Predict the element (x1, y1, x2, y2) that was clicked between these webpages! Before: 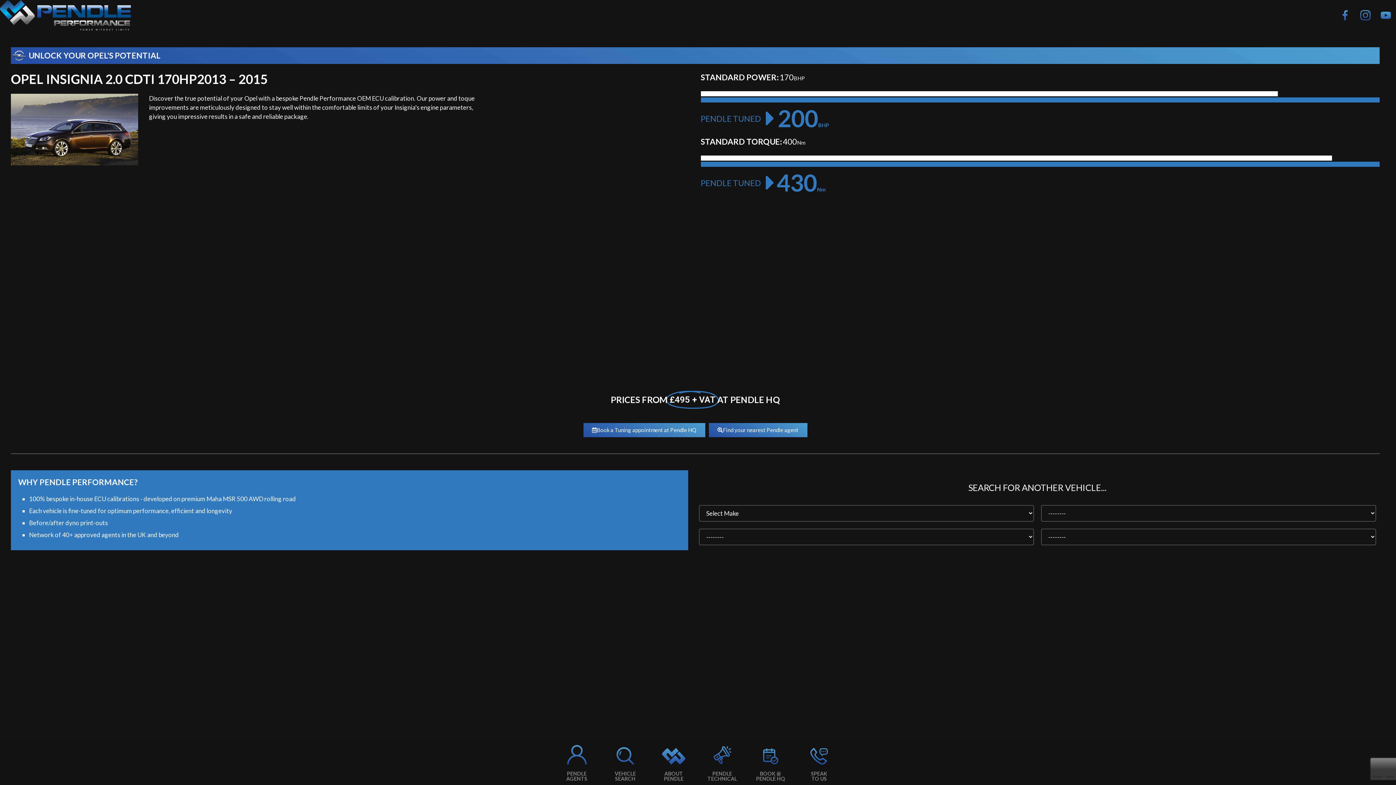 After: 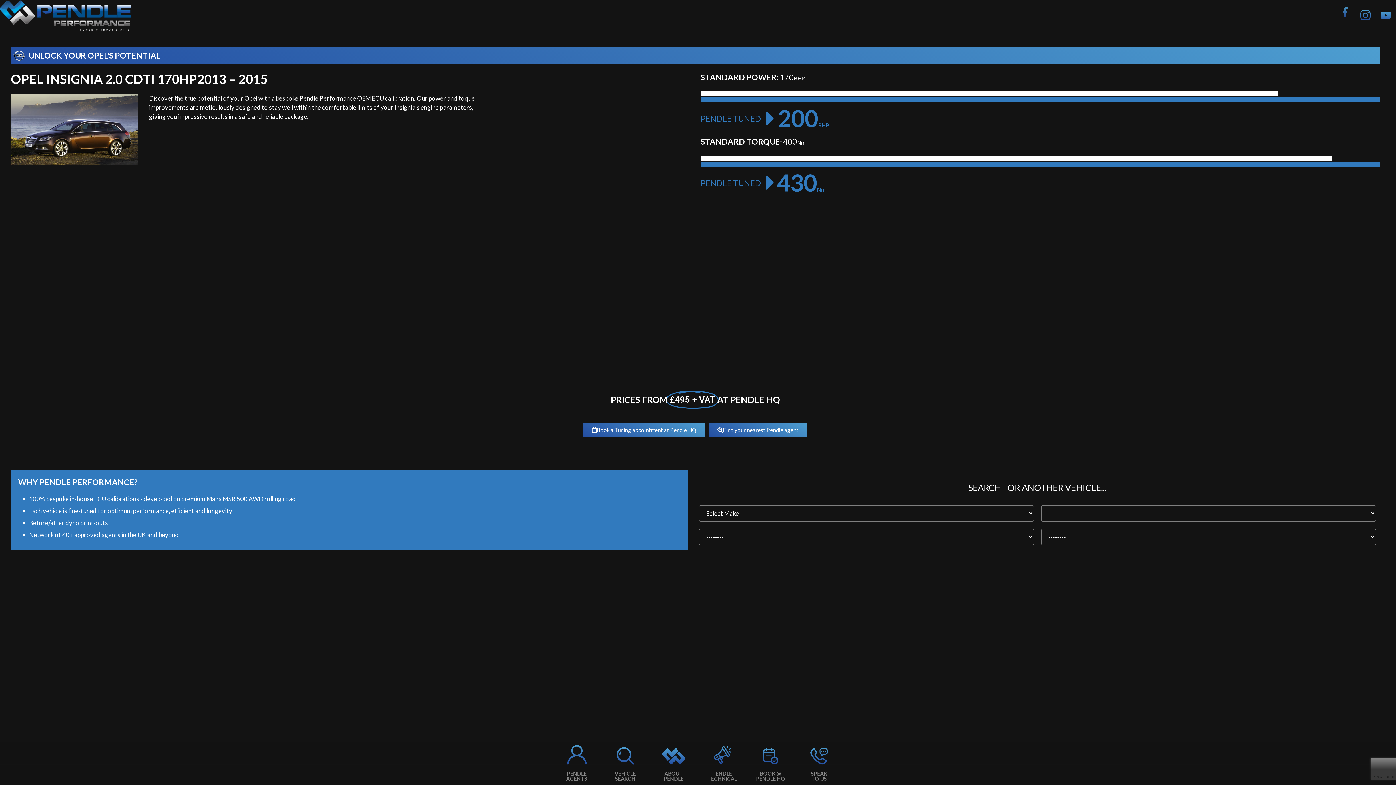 Action: bbox: (1335, 5, 1355, 25)